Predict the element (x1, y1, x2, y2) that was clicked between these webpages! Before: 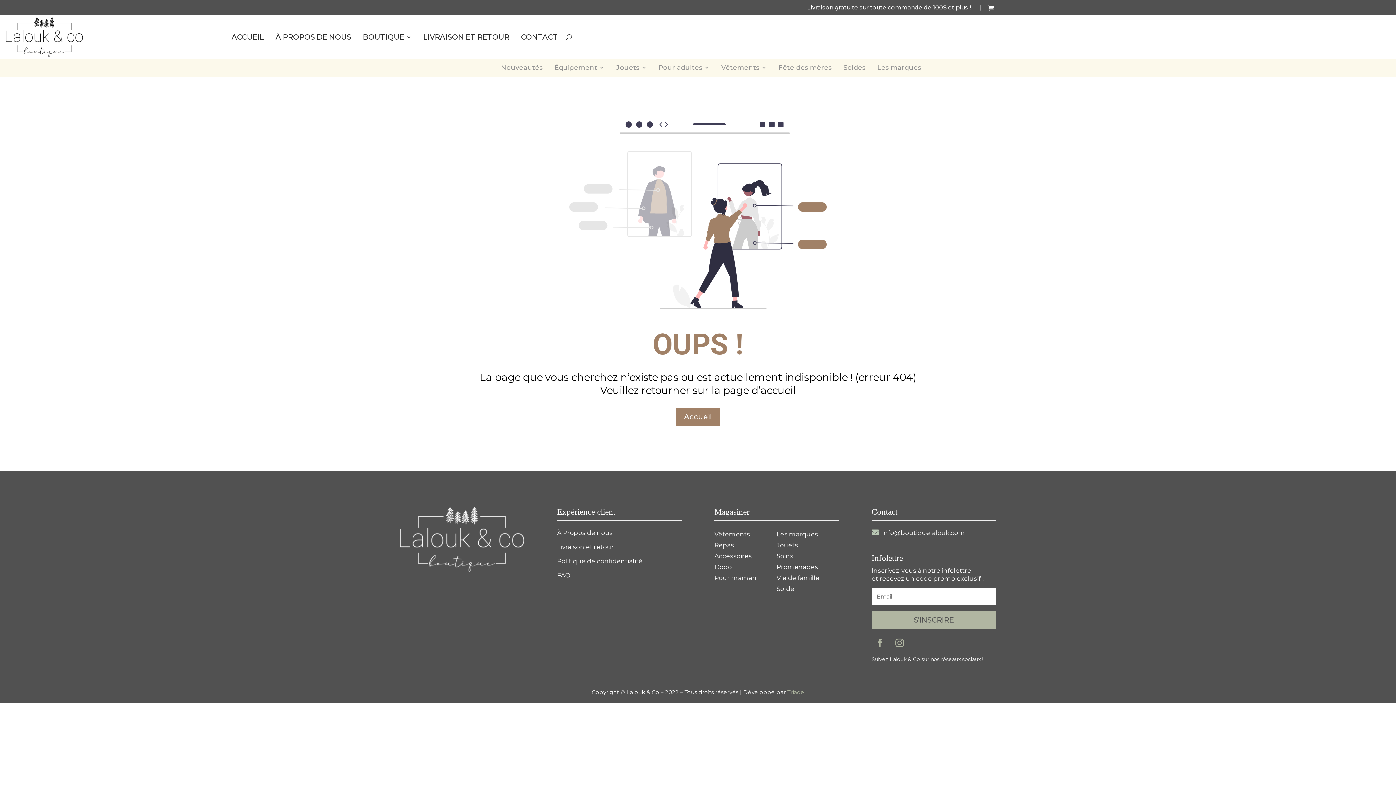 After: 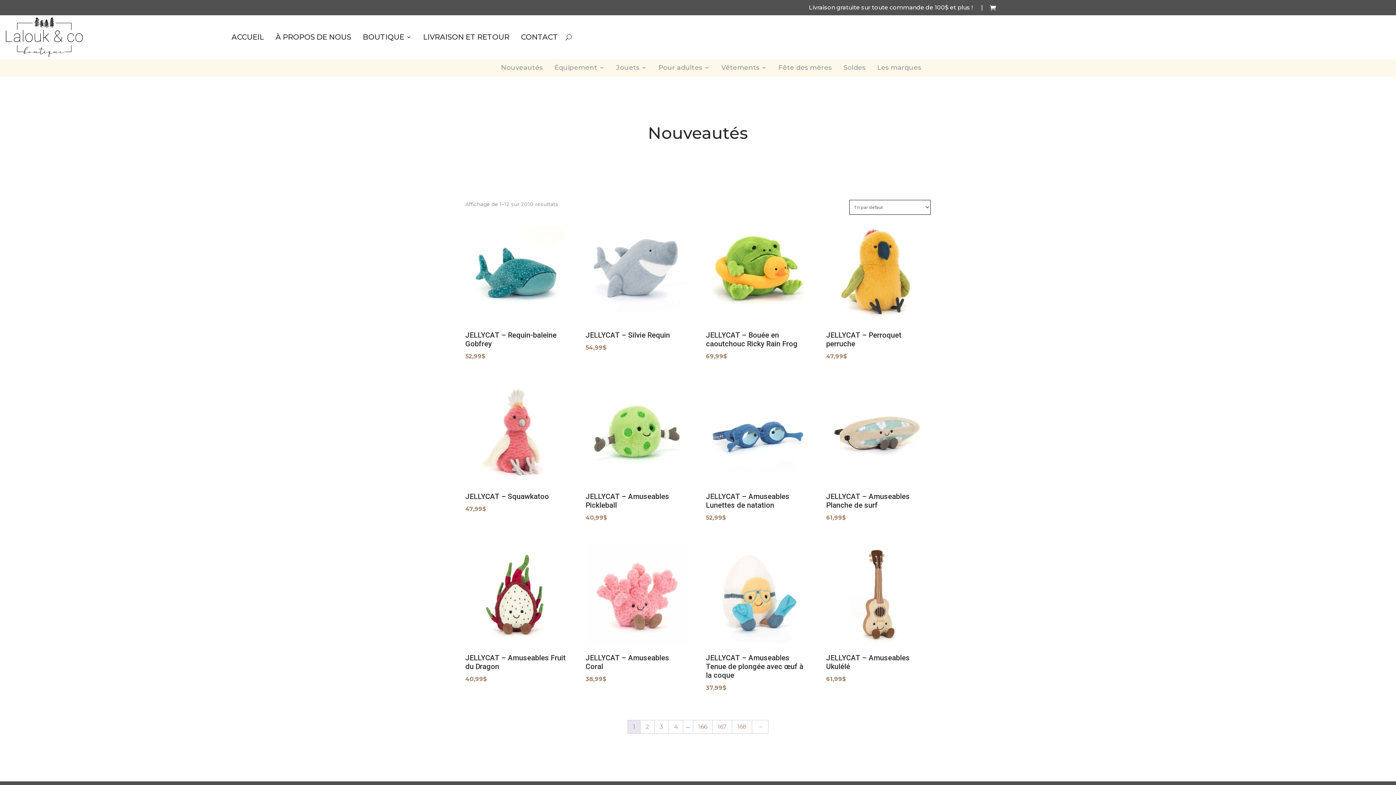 Action: label: Nouveautés bbox: (501, 63, 542, 75)